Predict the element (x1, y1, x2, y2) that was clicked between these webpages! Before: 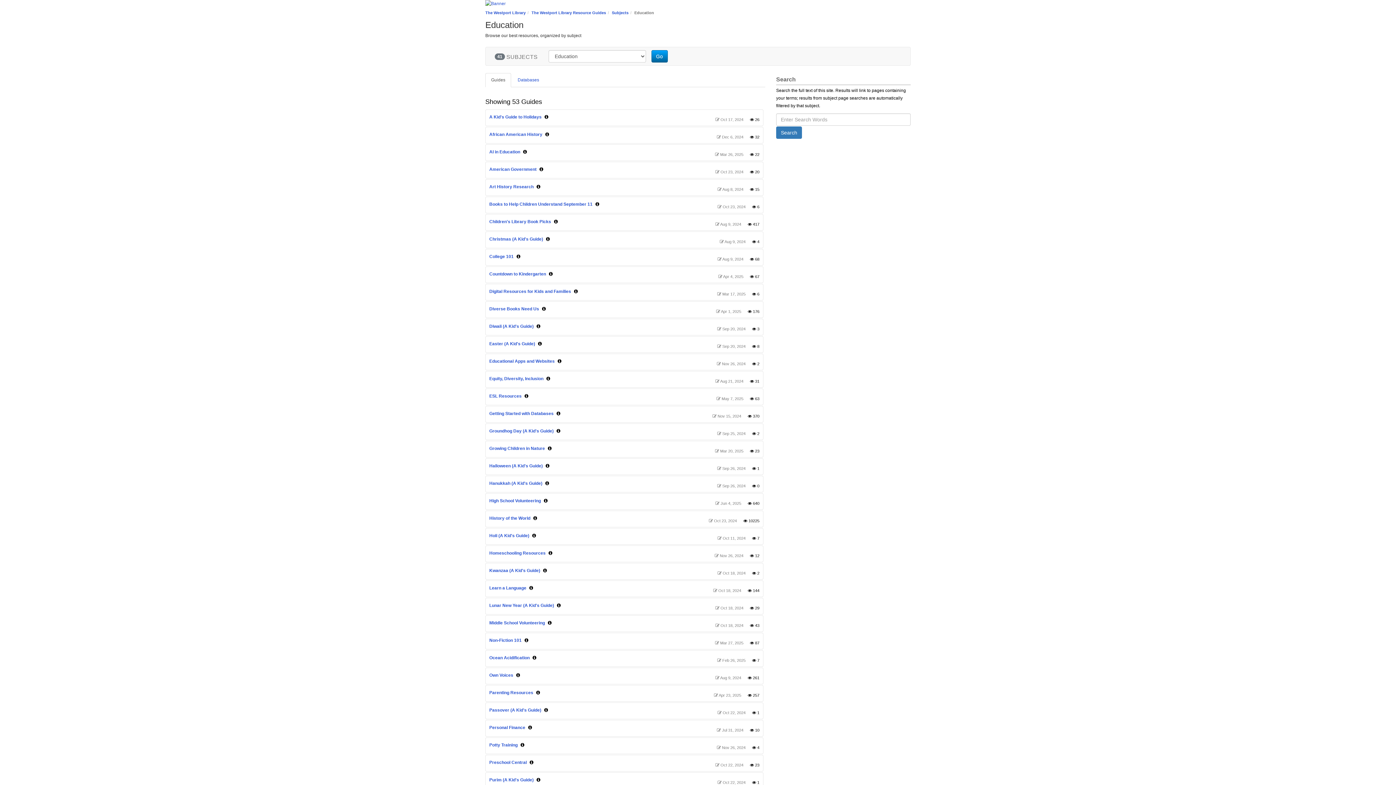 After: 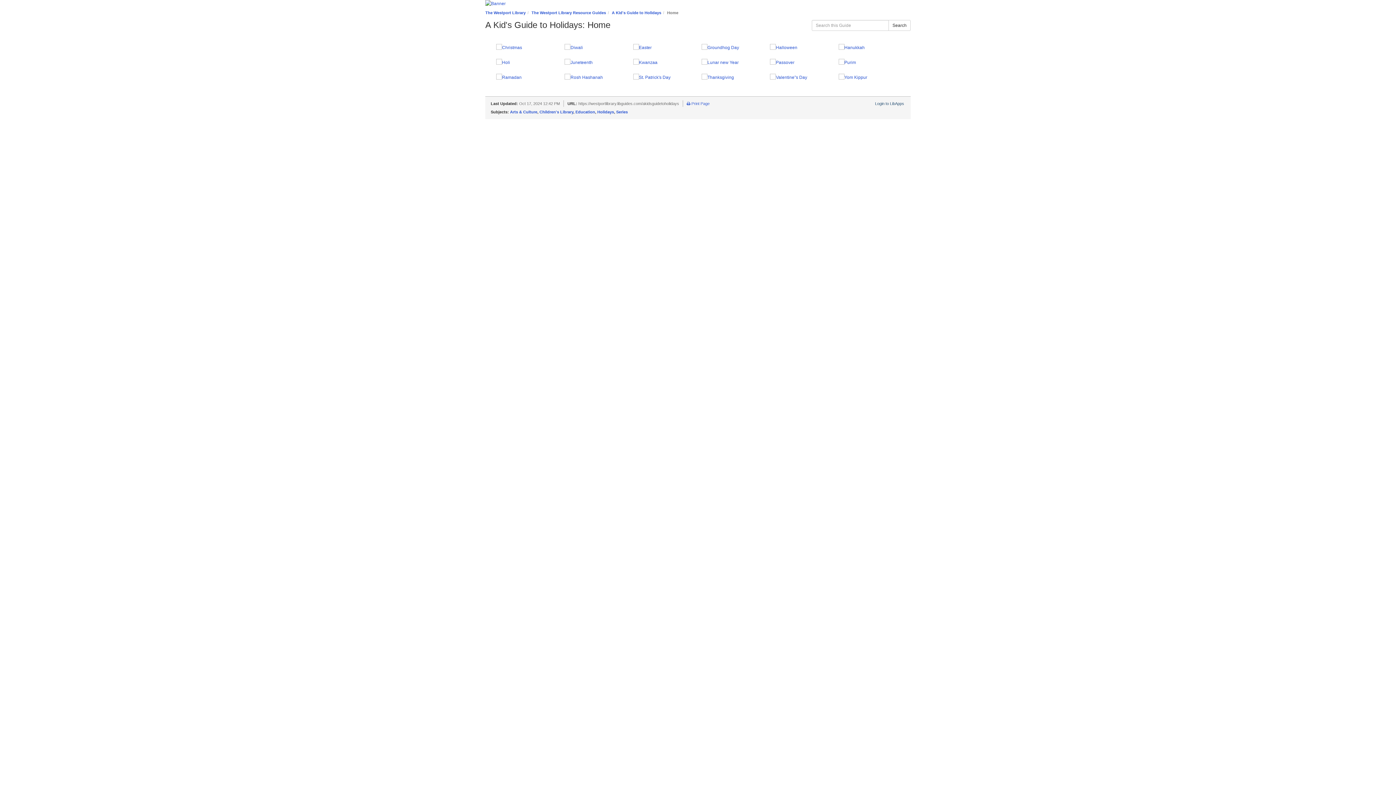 Action: bbox: (489, 114, 541, 119) label: A Kid's Guide to Holidays